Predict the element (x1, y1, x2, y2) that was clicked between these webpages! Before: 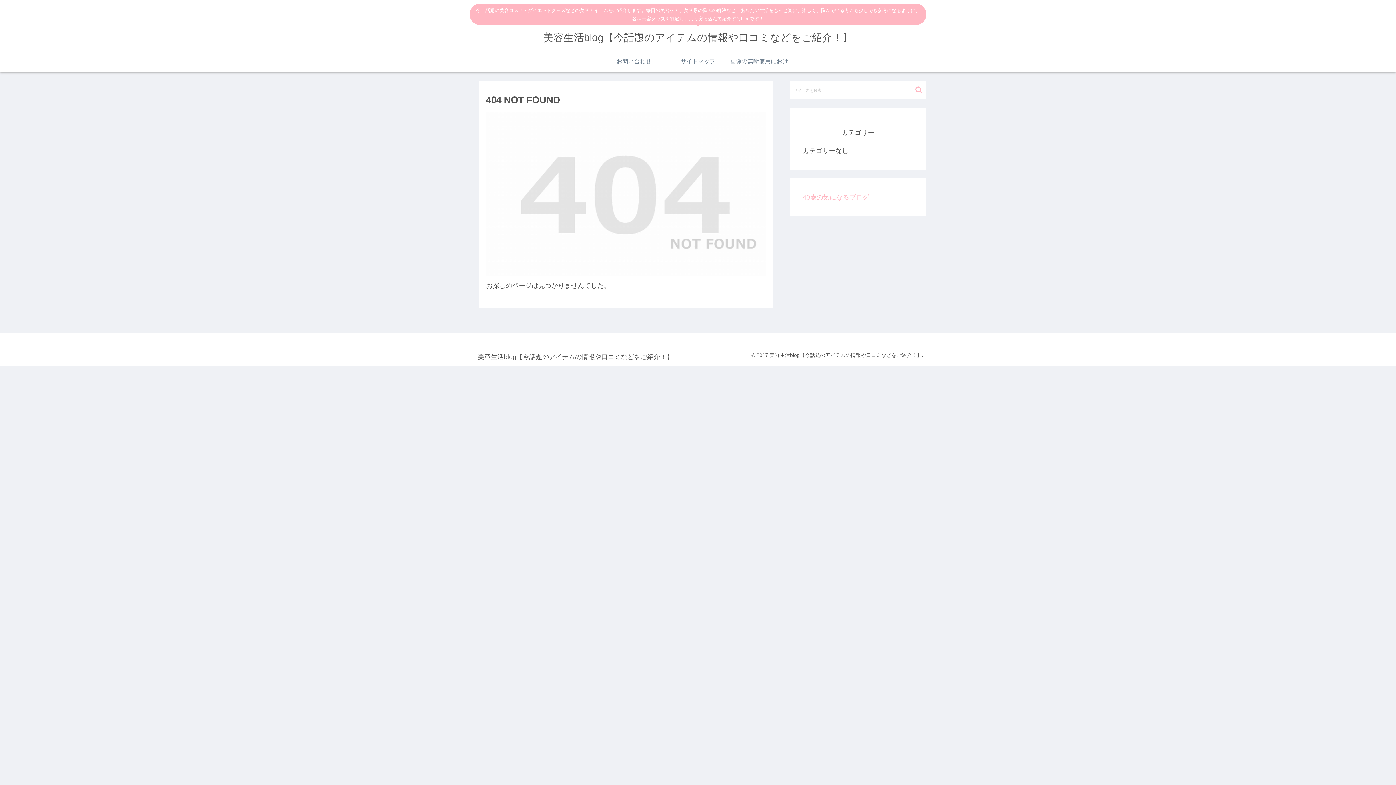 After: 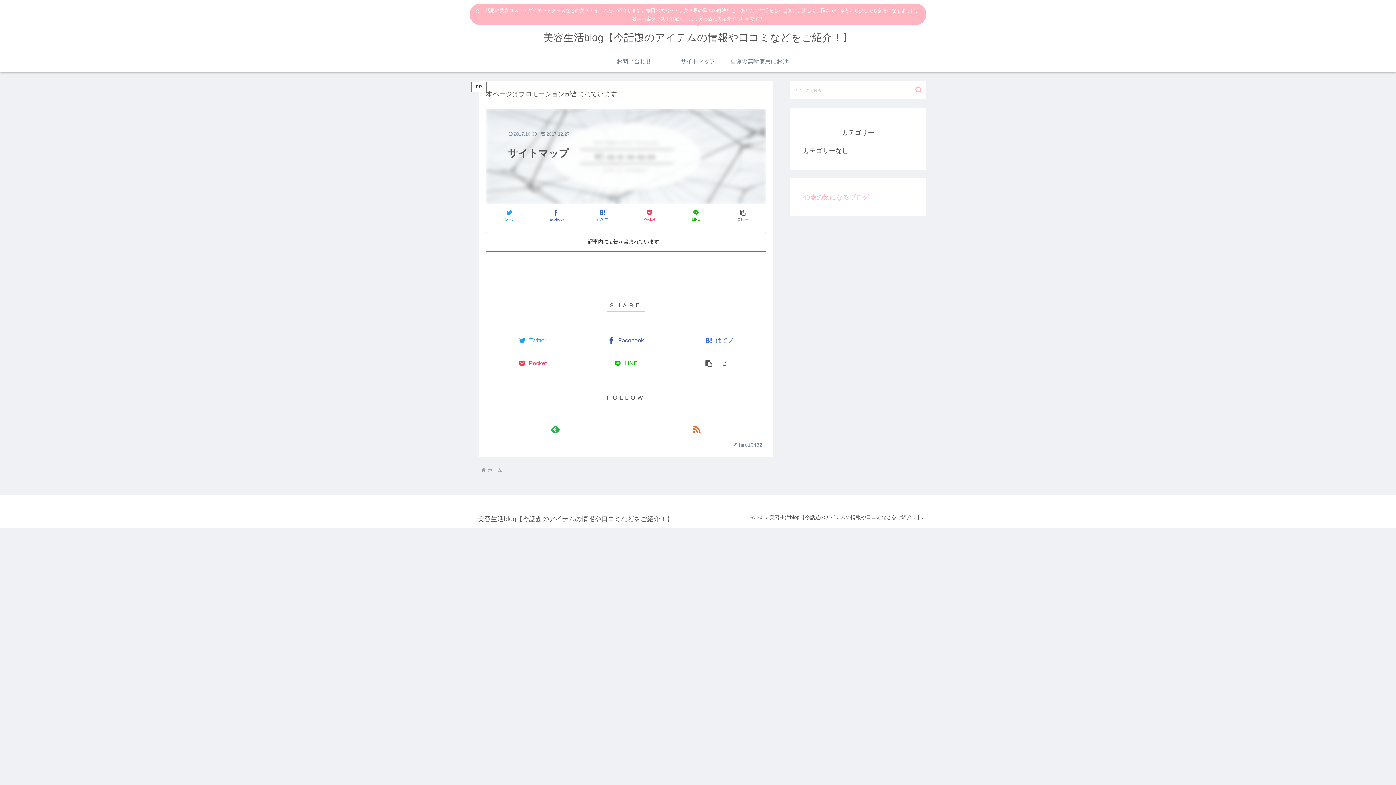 Action: bbox: (666, 50, 730, 72) label: サイトマップ